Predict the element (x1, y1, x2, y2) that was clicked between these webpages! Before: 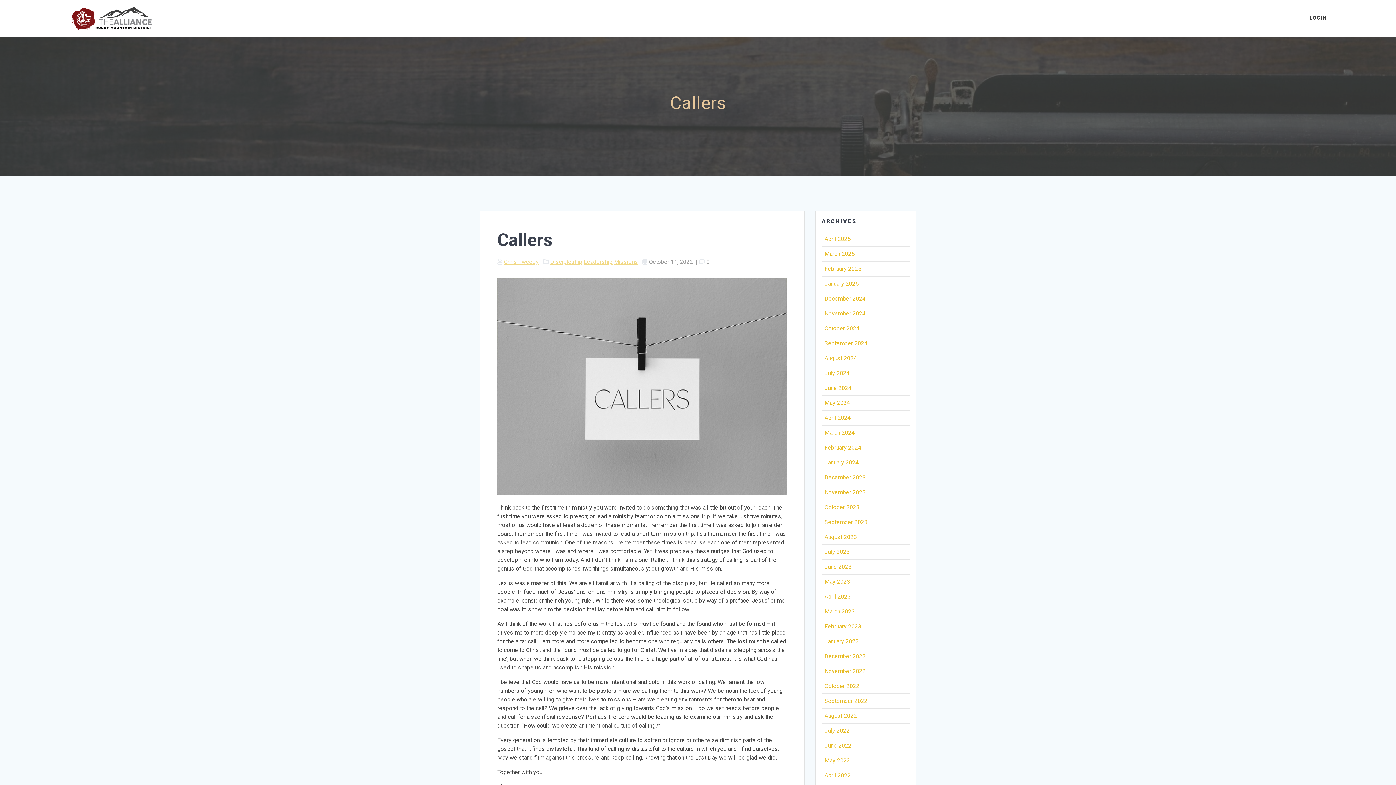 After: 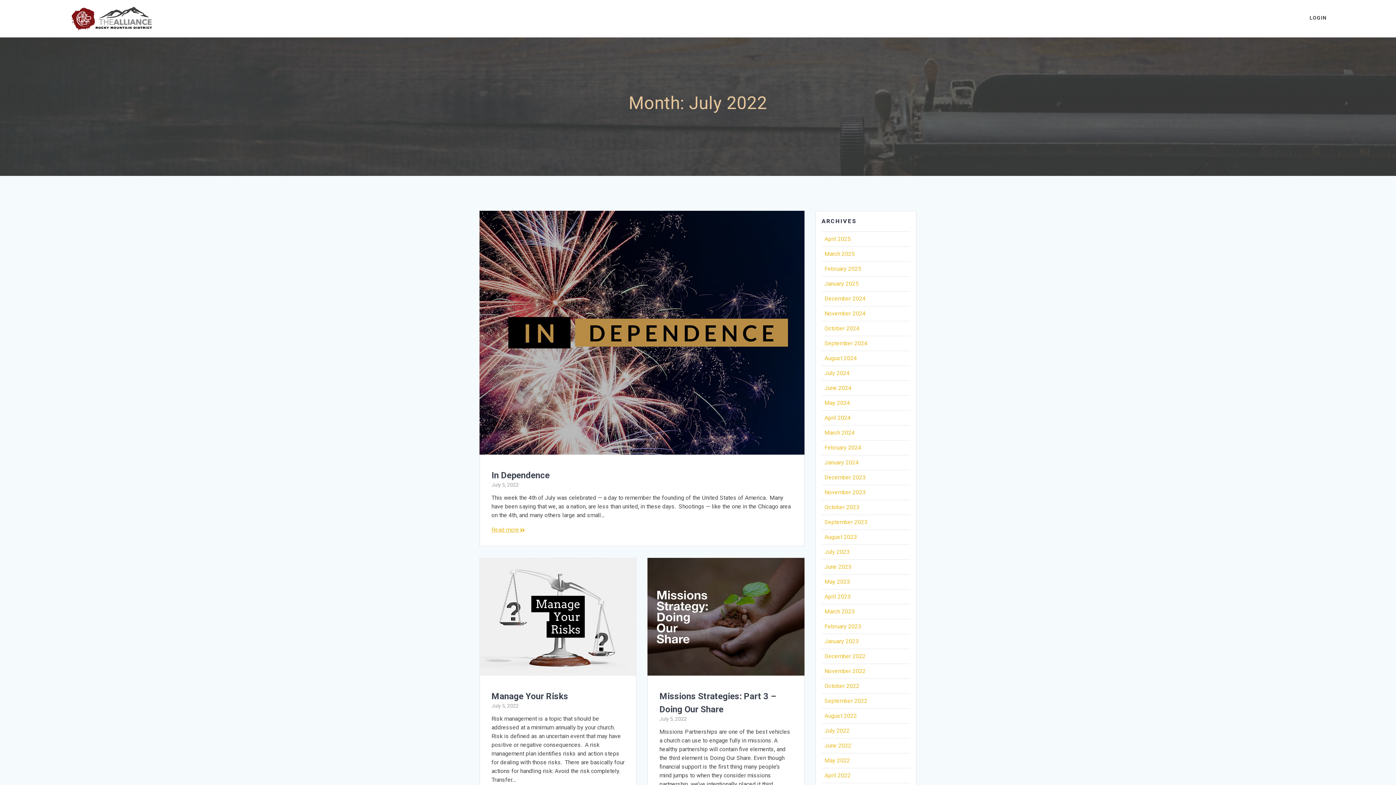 Action: label: July 2022 bbox: (824, 727, 849, 734)